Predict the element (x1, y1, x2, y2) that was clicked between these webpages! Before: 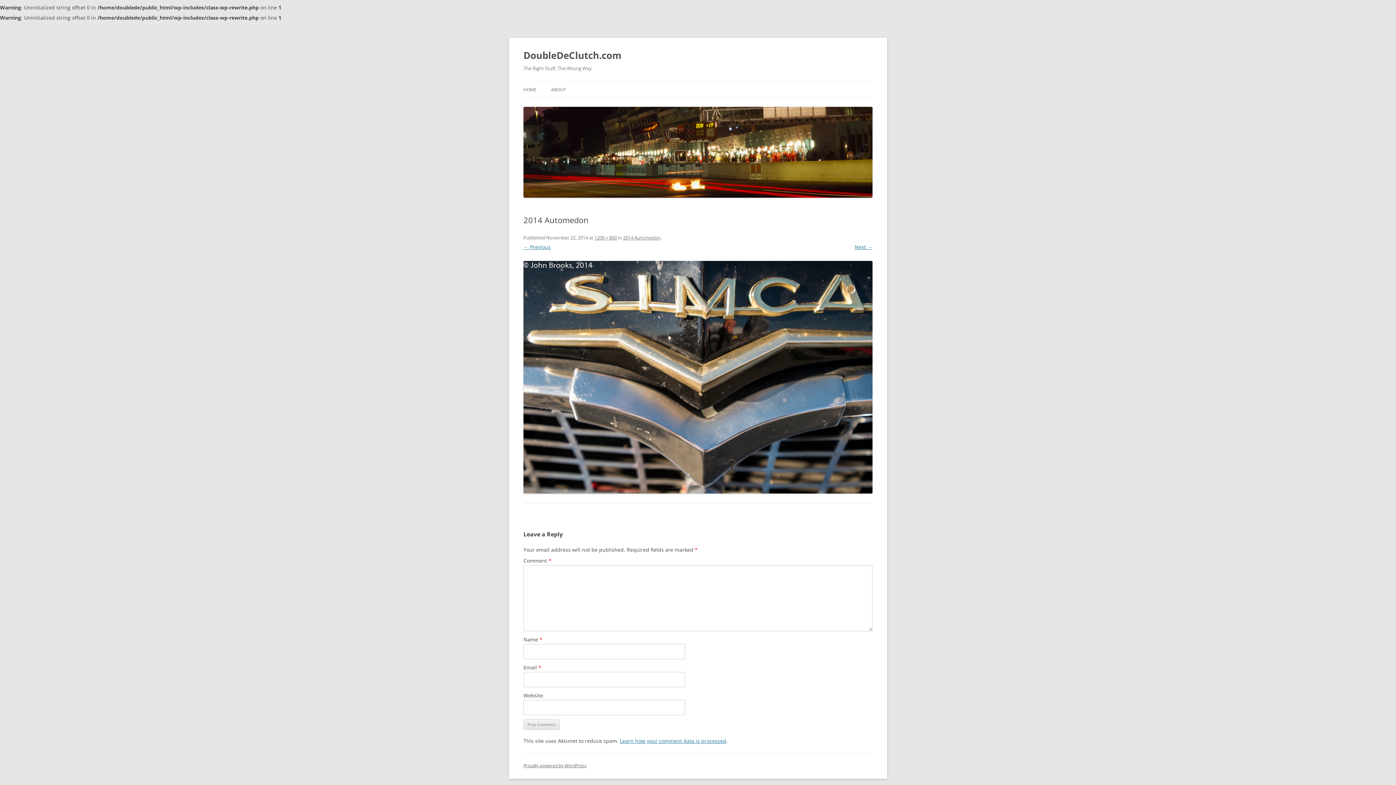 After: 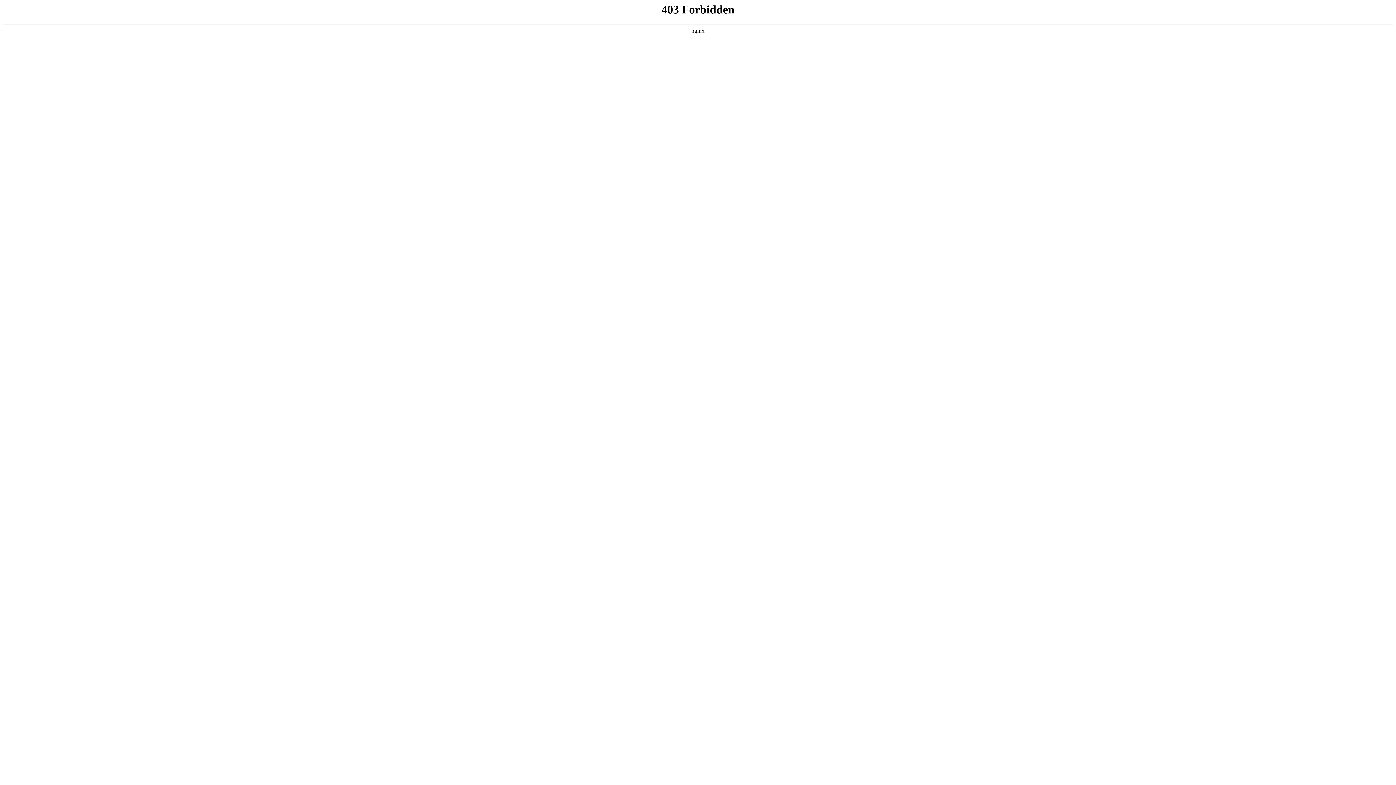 Action: bbox: (523, 762, 586, 769) label: Proudly powered by WordPress